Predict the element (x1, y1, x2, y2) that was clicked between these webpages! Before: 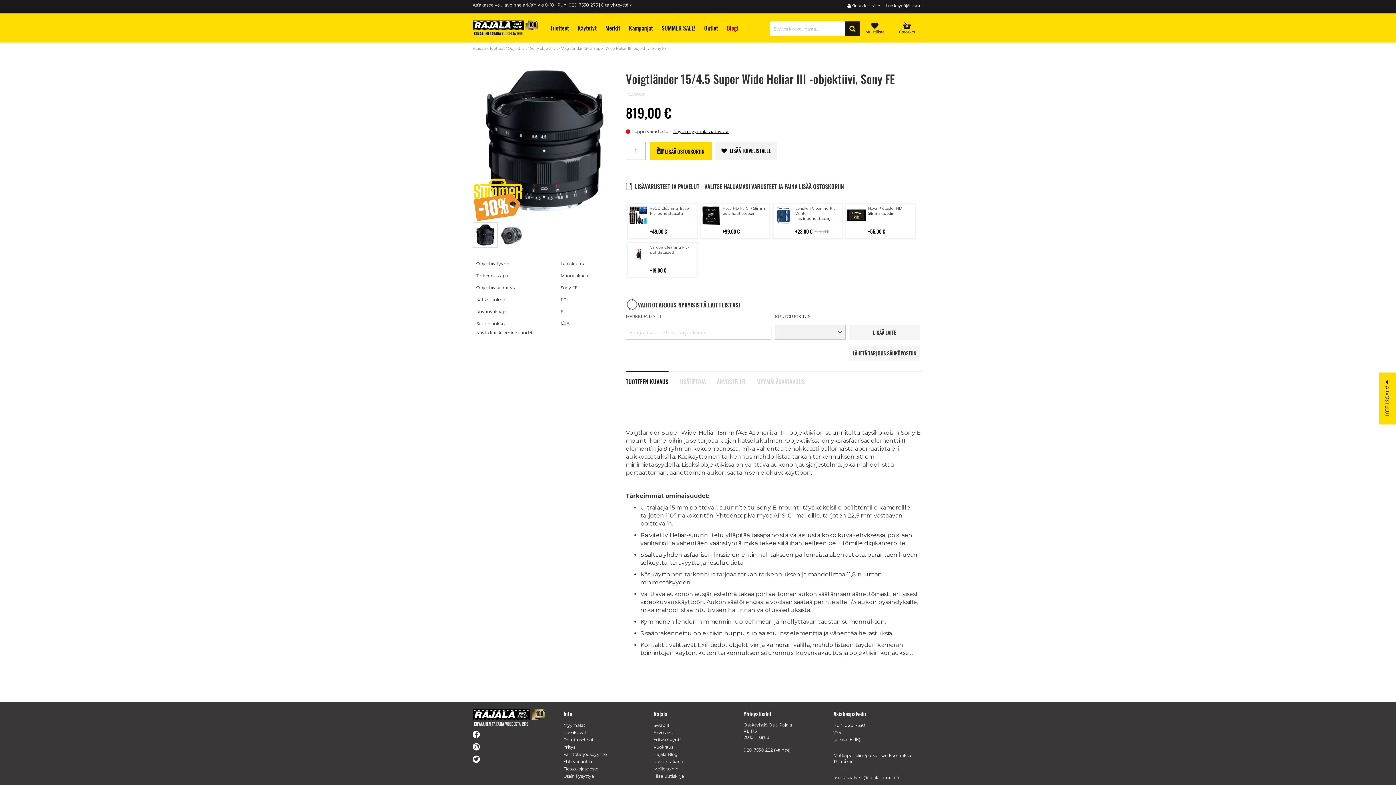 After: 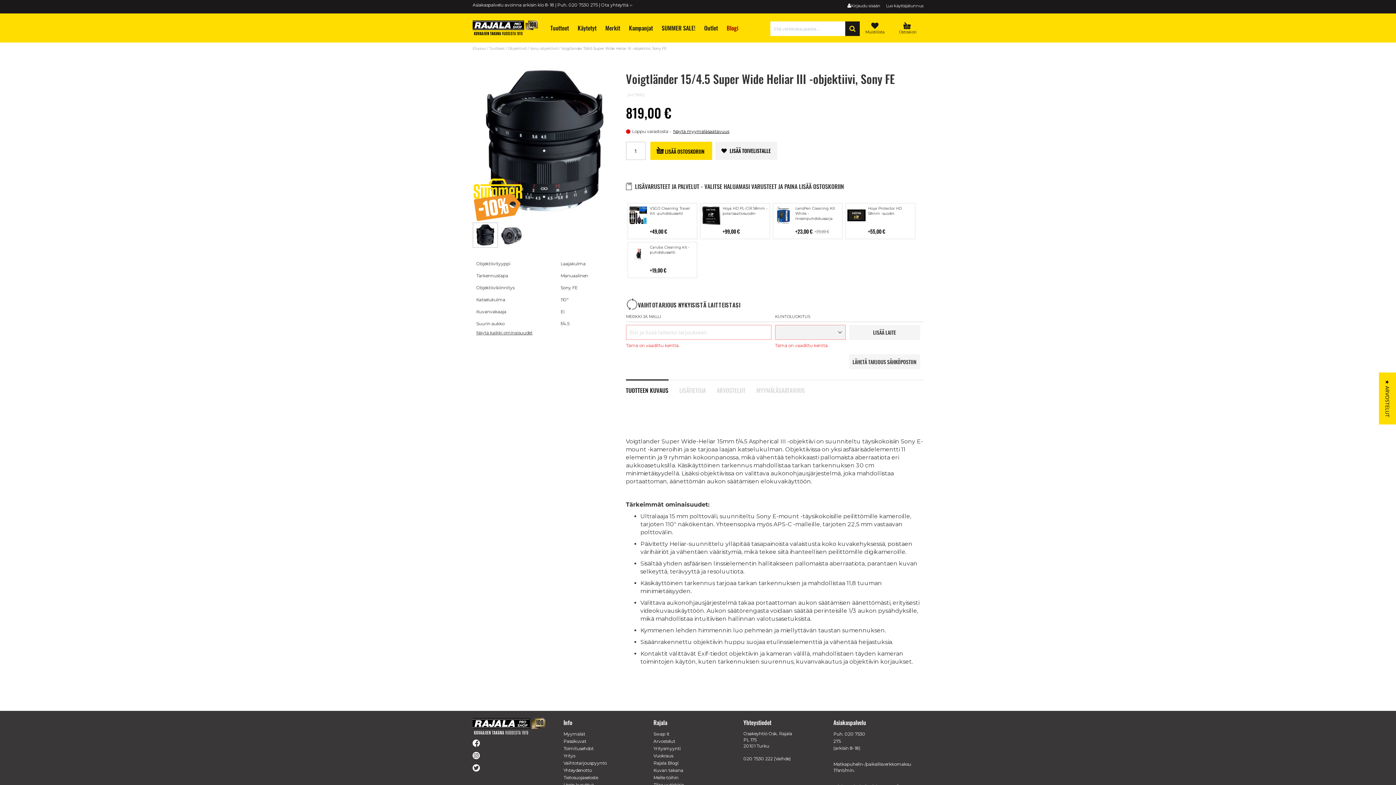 Action: bbox: (849, 325, 920, 340) label: LISÄÄ LAITE